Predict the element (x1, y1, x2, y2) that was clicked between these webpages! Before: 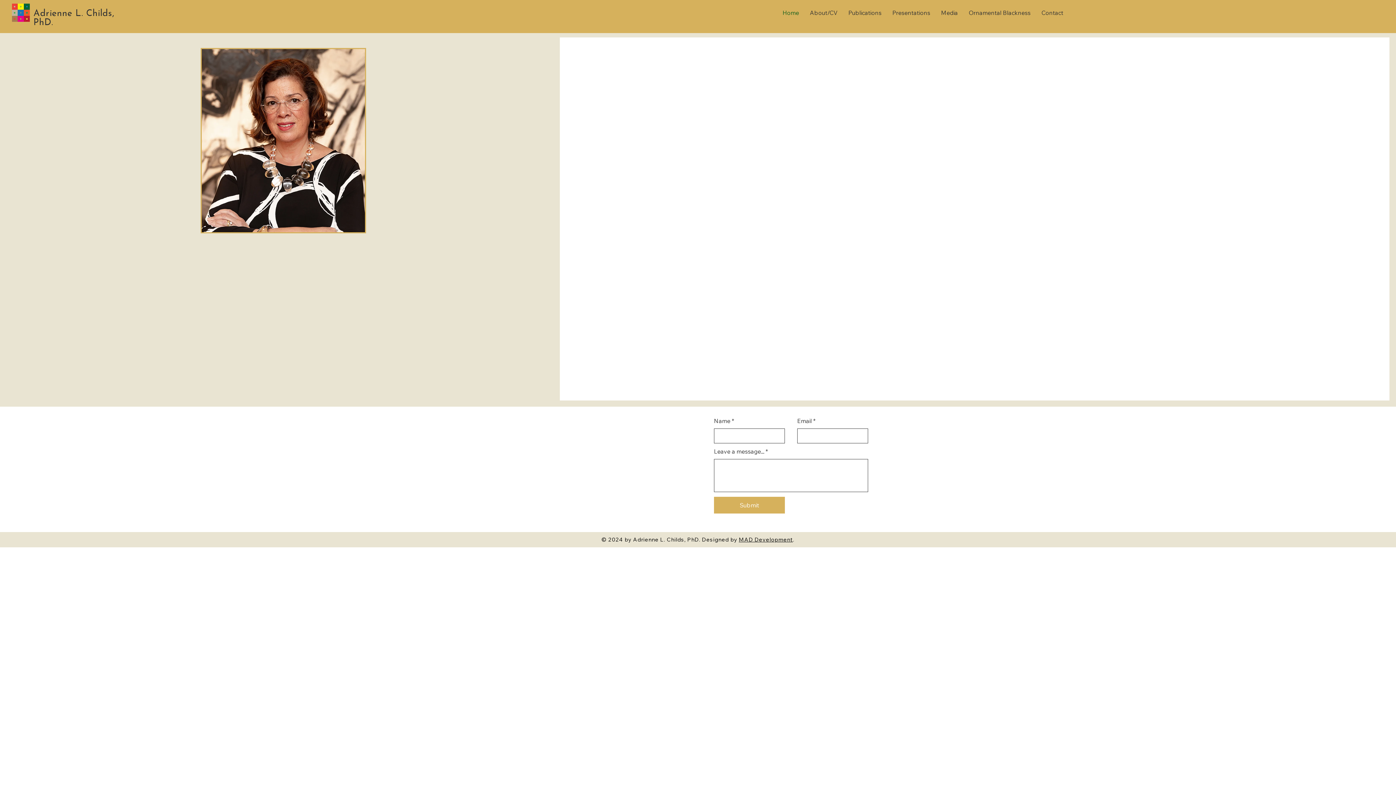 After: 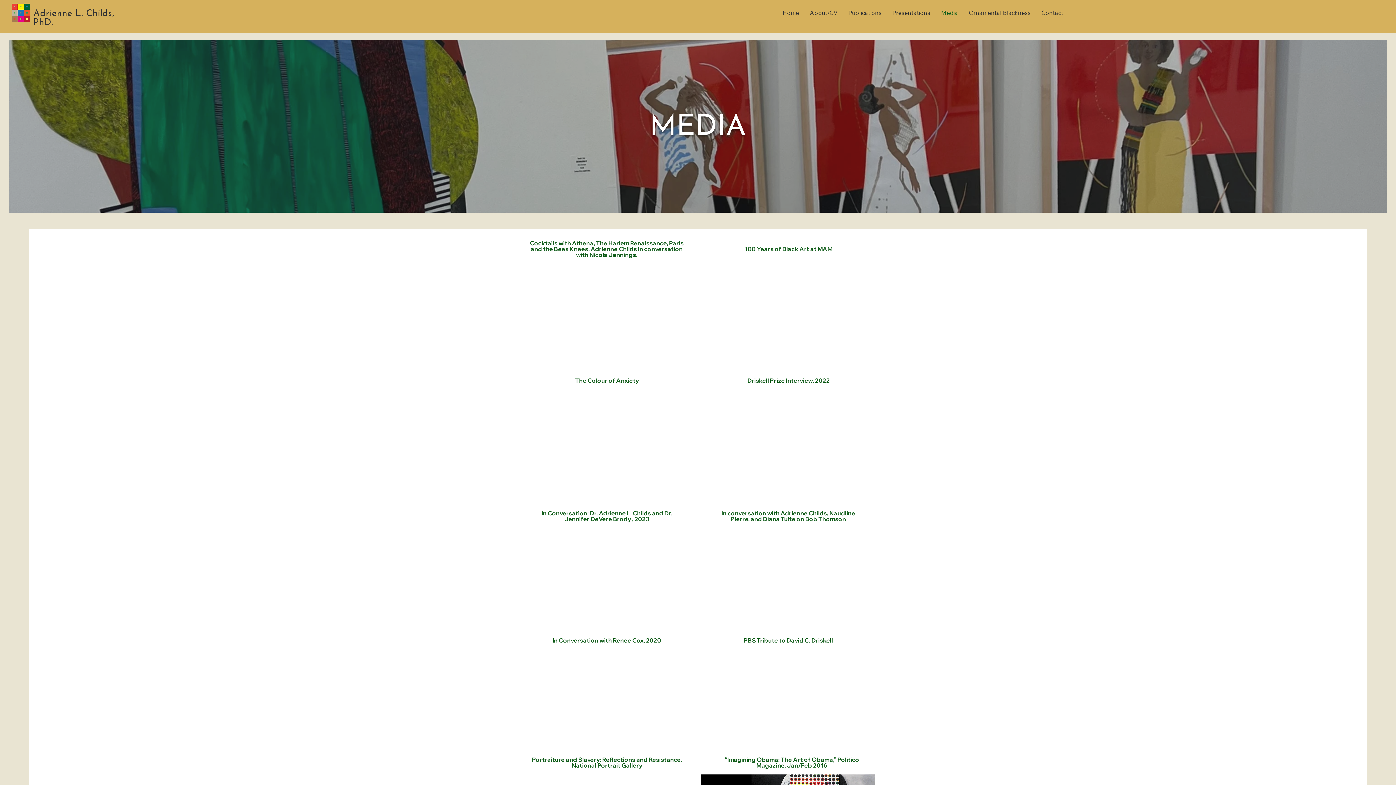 Action: bbox: (935, 3, 963, 21) label: Media